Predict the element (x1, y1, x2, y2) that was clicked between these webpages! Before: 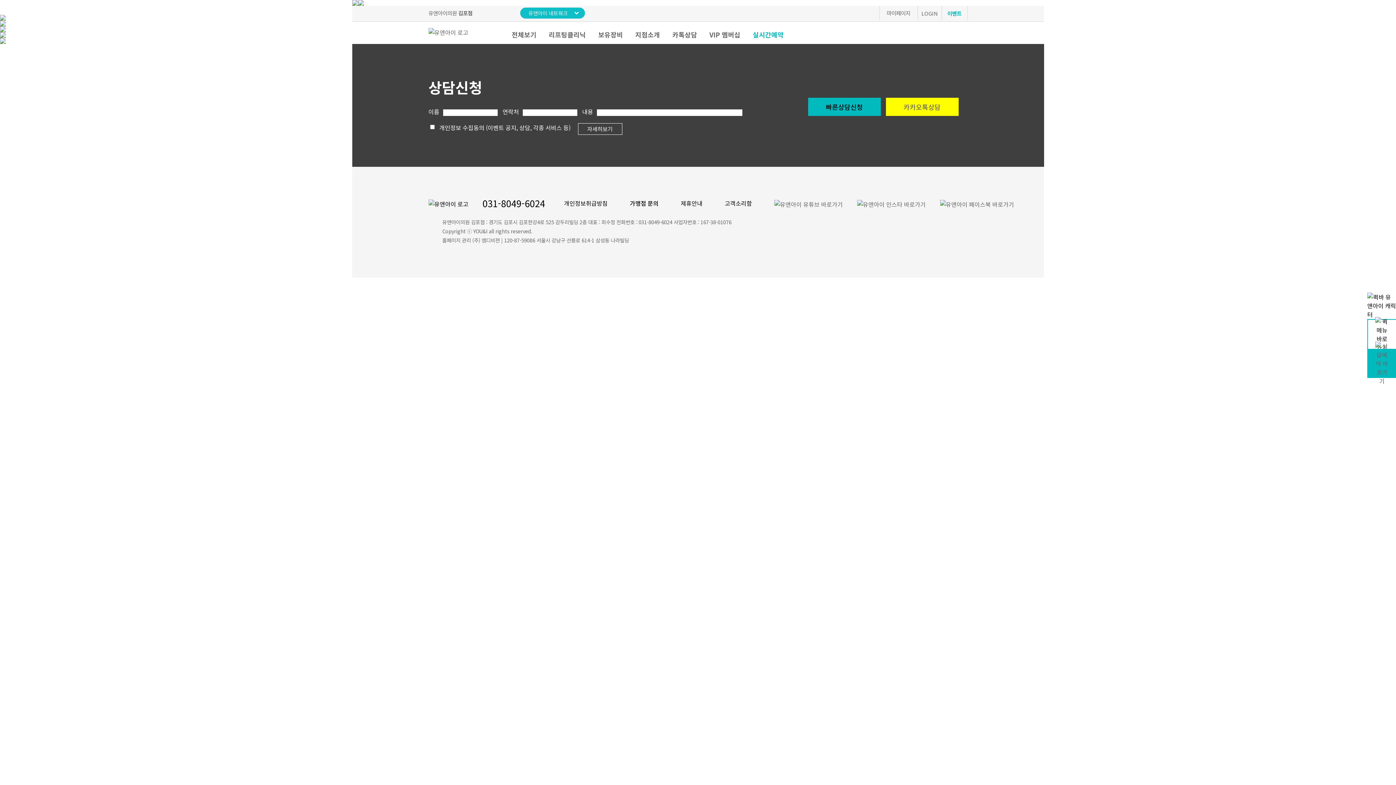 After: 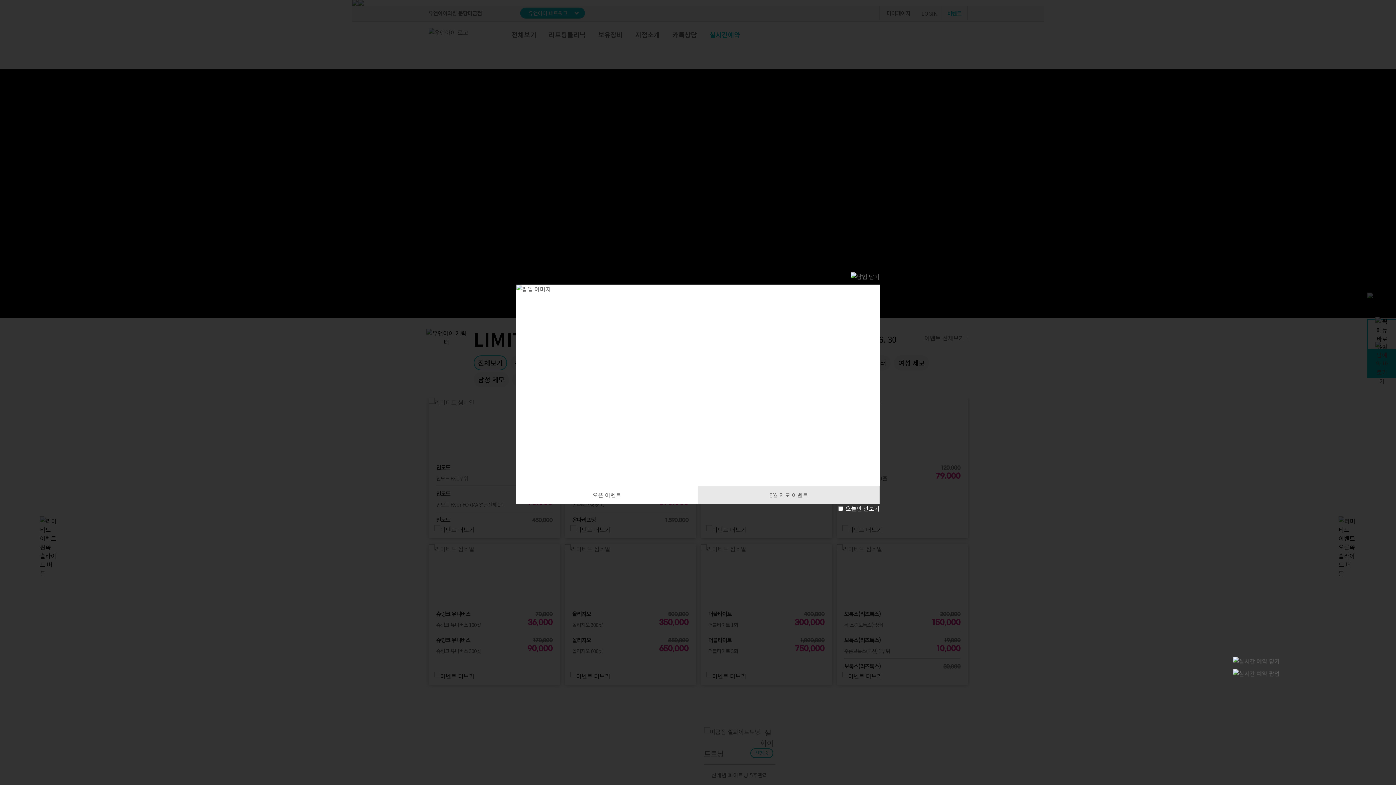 Action: bbox: (352, 0, 358, 5)